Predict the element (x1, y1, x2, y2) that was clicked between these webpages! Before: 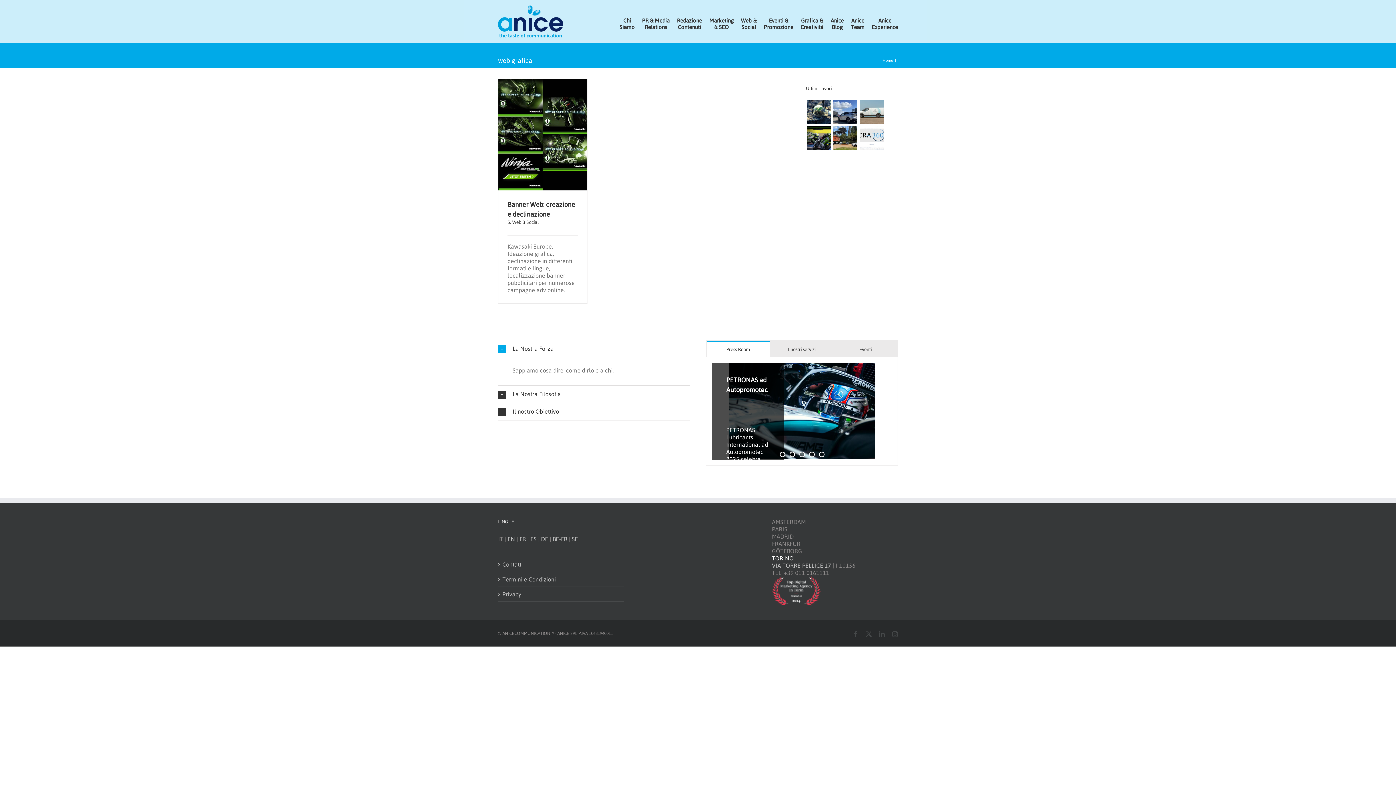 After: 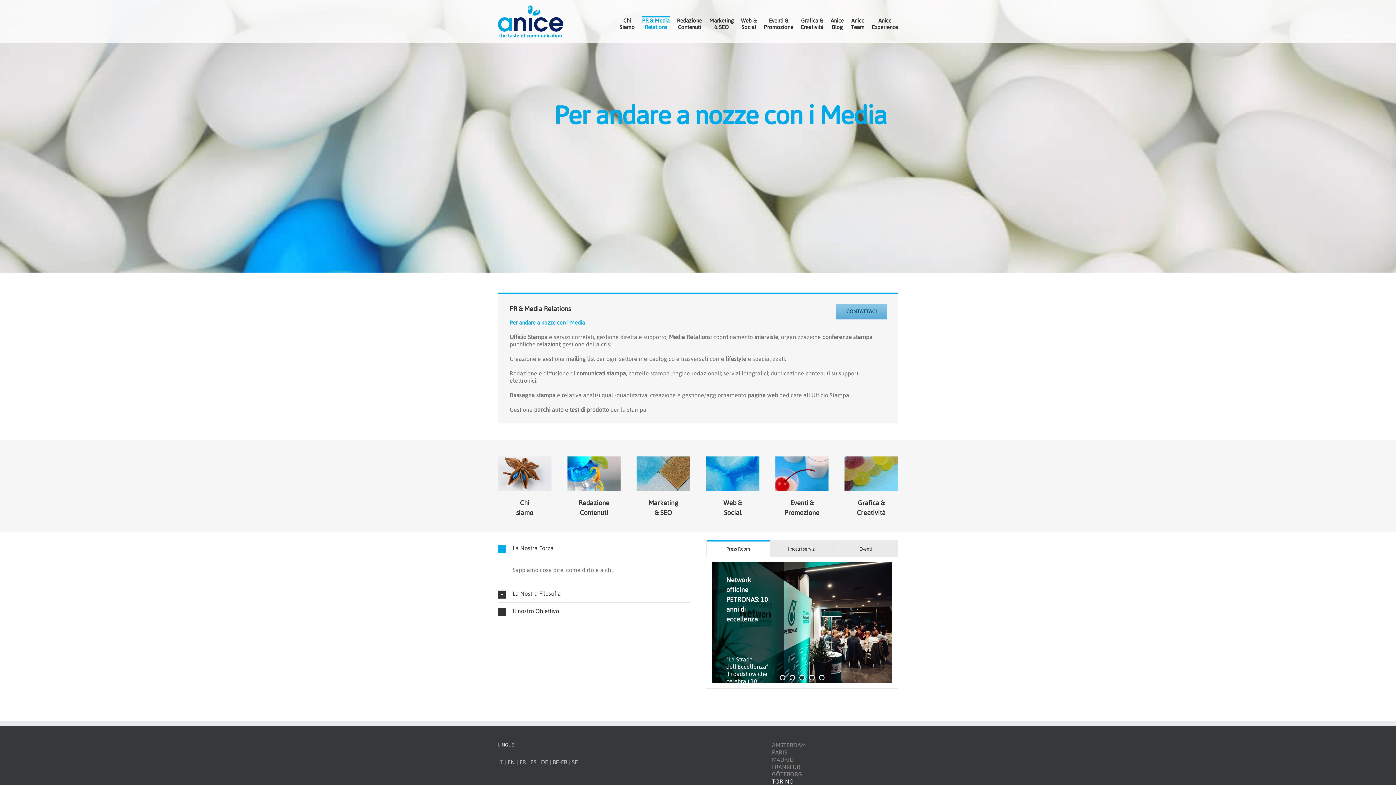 Action: label: PR & Media
Relations bbox: (642, 16, 669, 30)